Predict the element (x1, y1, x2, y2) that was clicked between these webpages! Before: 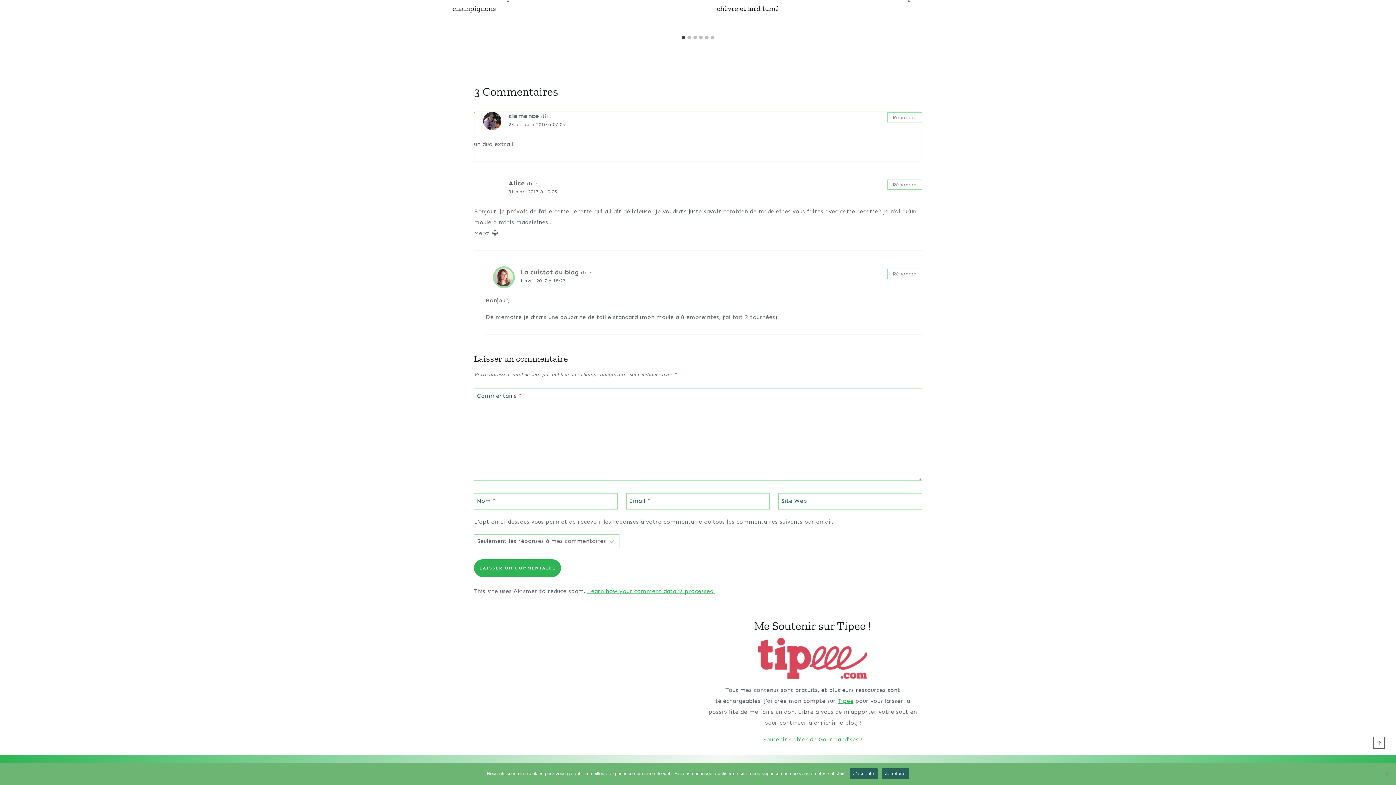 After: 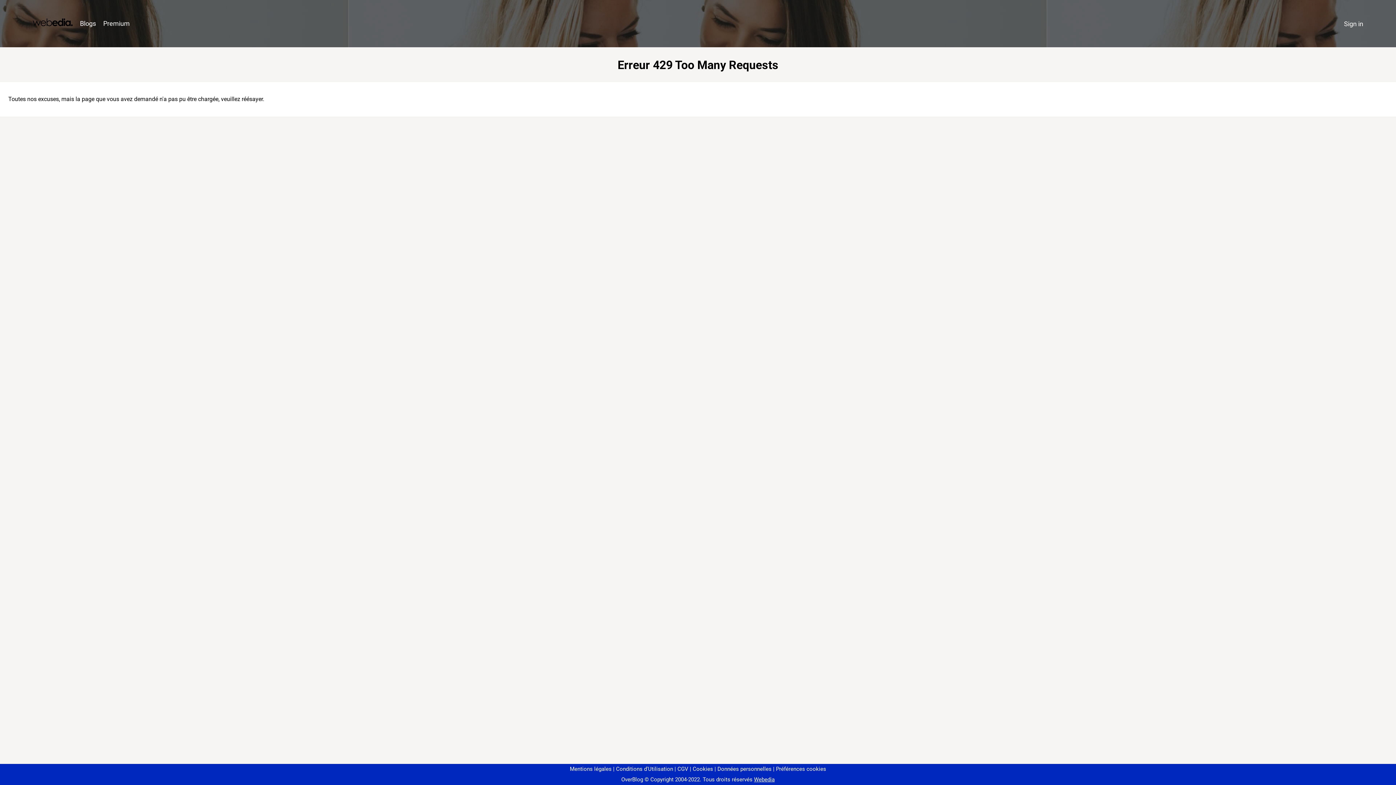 Action: label: clemence bbox: (508, 111, 539, 119)